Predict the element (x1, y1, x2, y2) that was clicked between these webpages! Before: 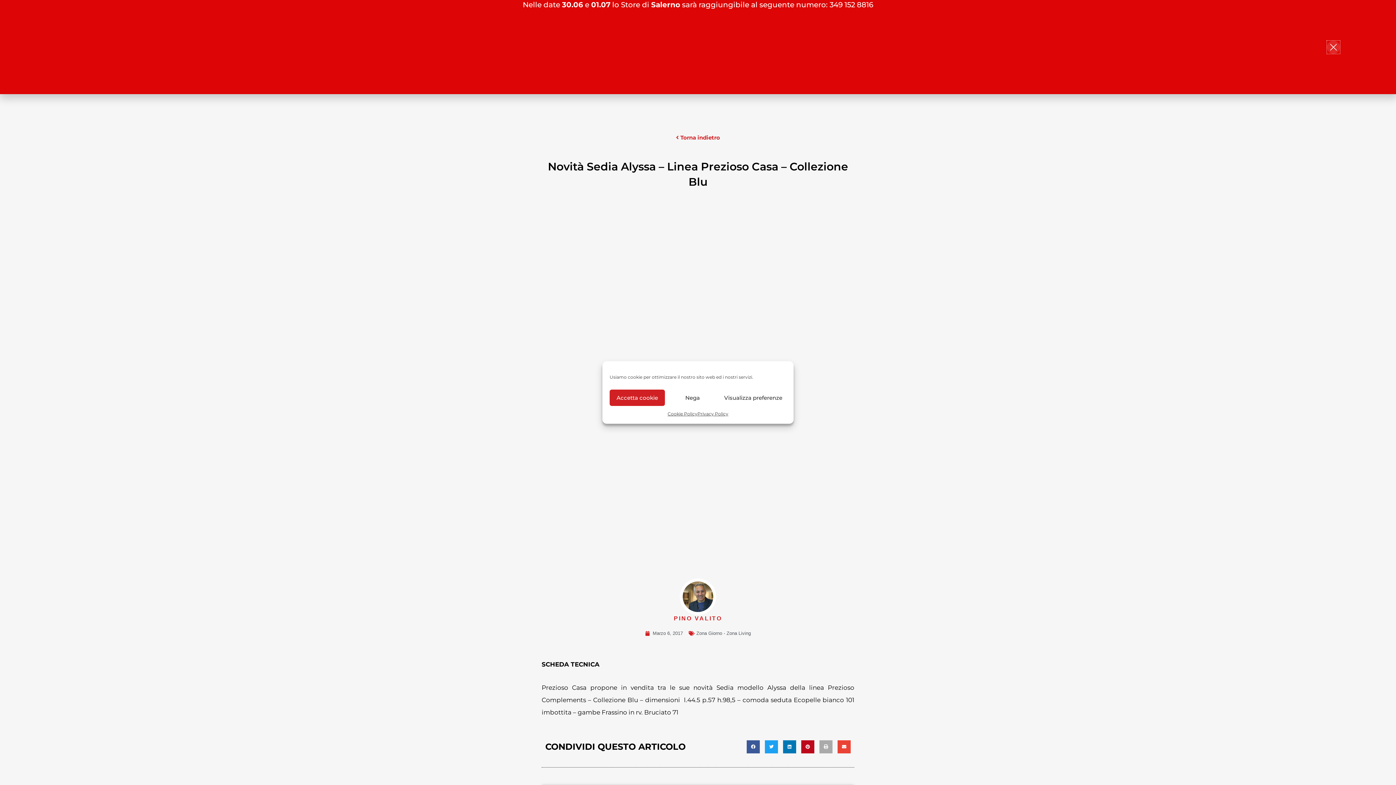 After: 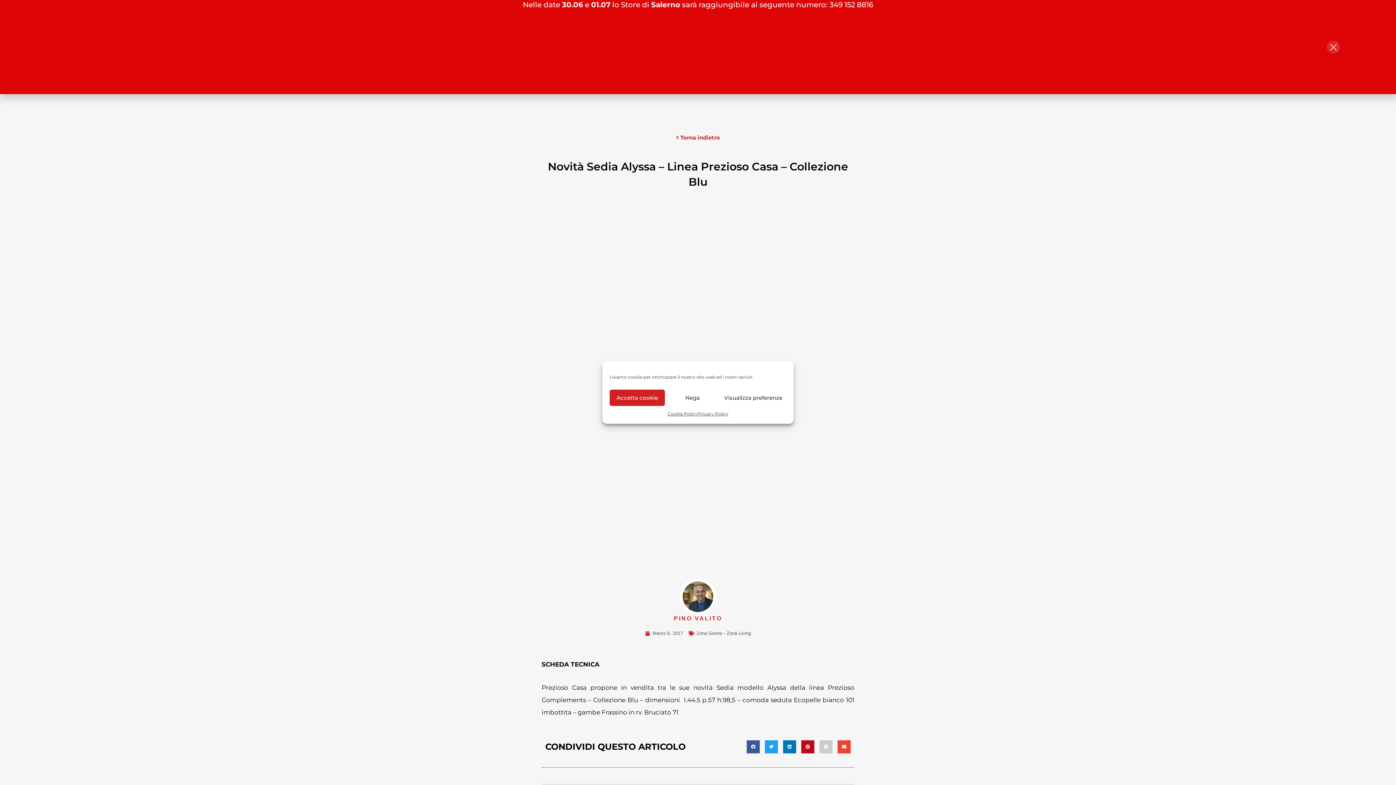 Action: label: Condividi su print bbox: (819, 740, 832, 753)